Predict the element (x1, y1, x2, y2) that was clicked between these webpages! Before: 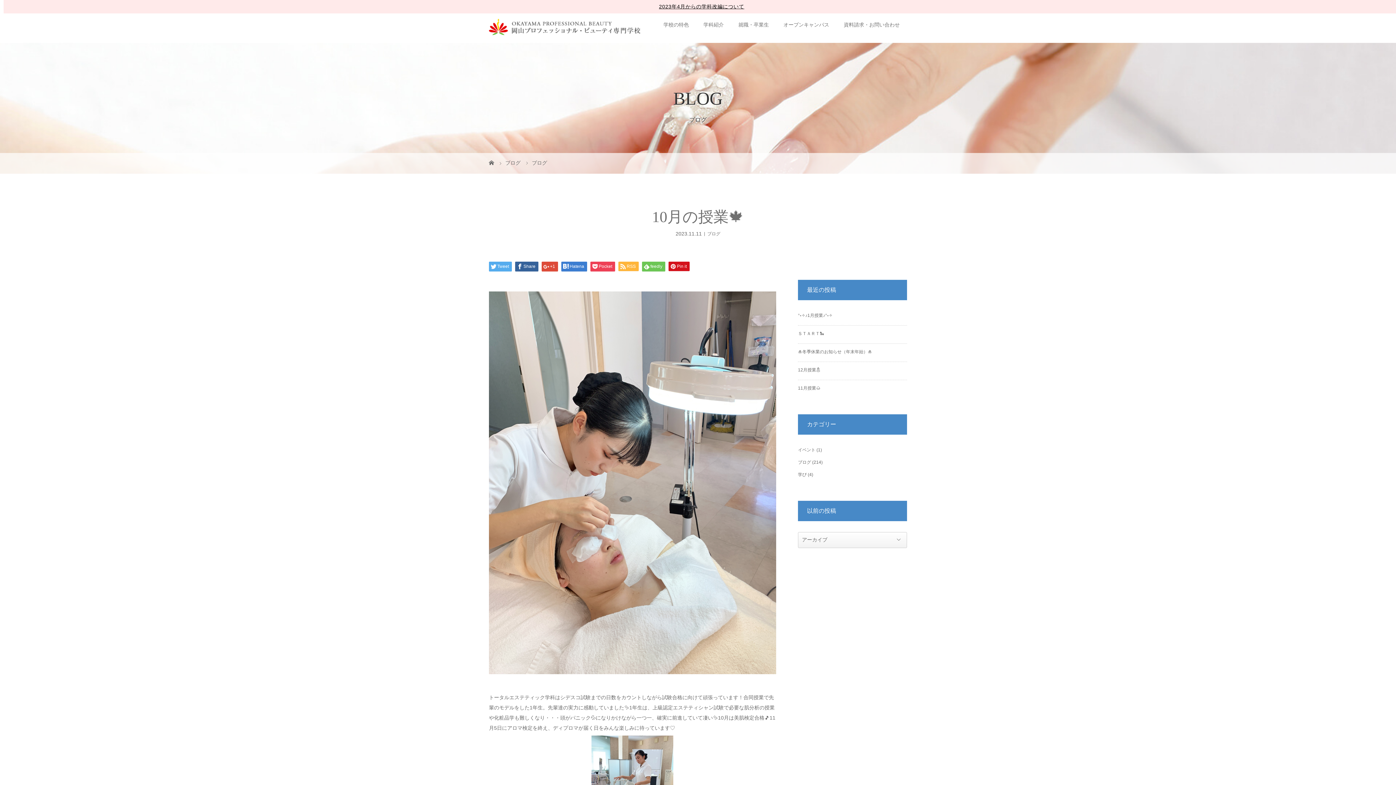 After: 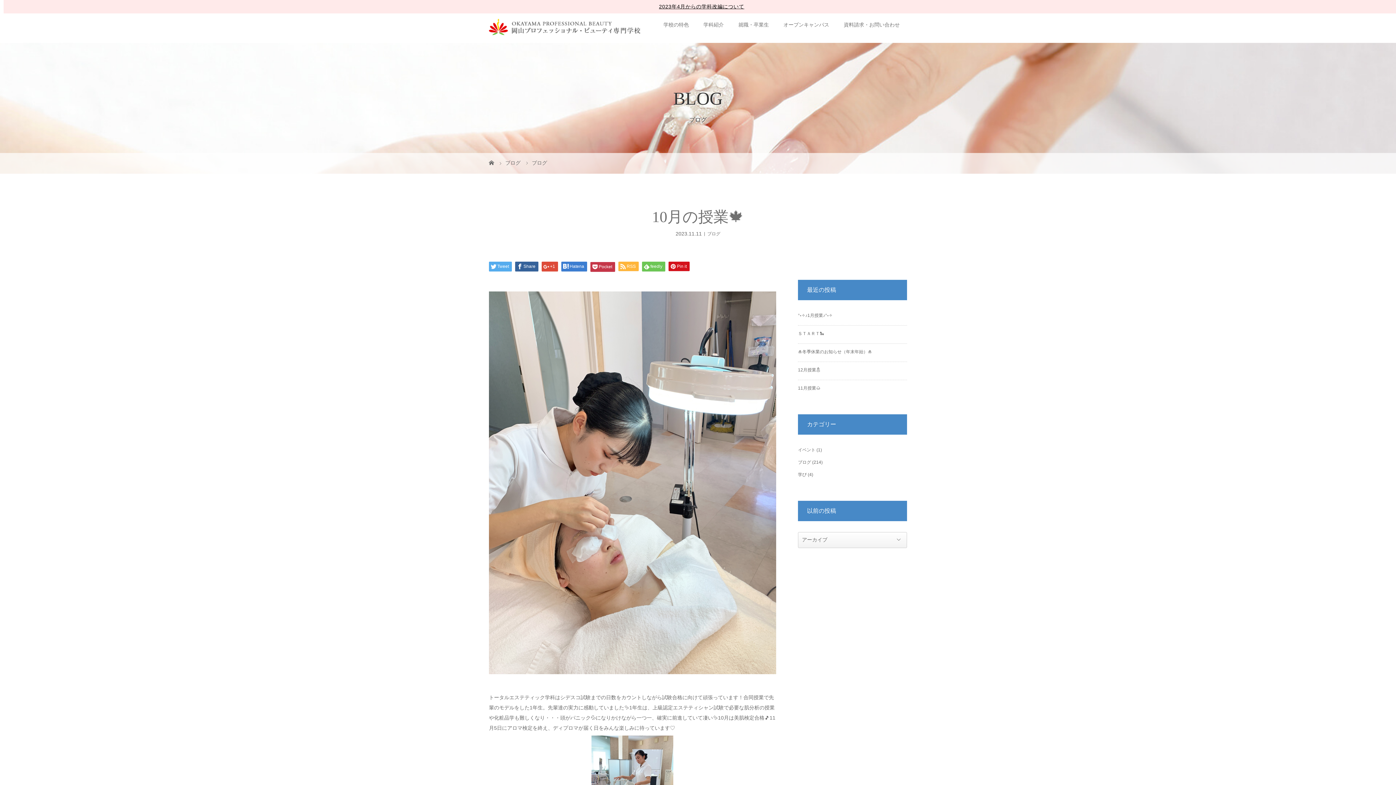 Action: bbox: (590, 261, 615, 271) label: Pocket